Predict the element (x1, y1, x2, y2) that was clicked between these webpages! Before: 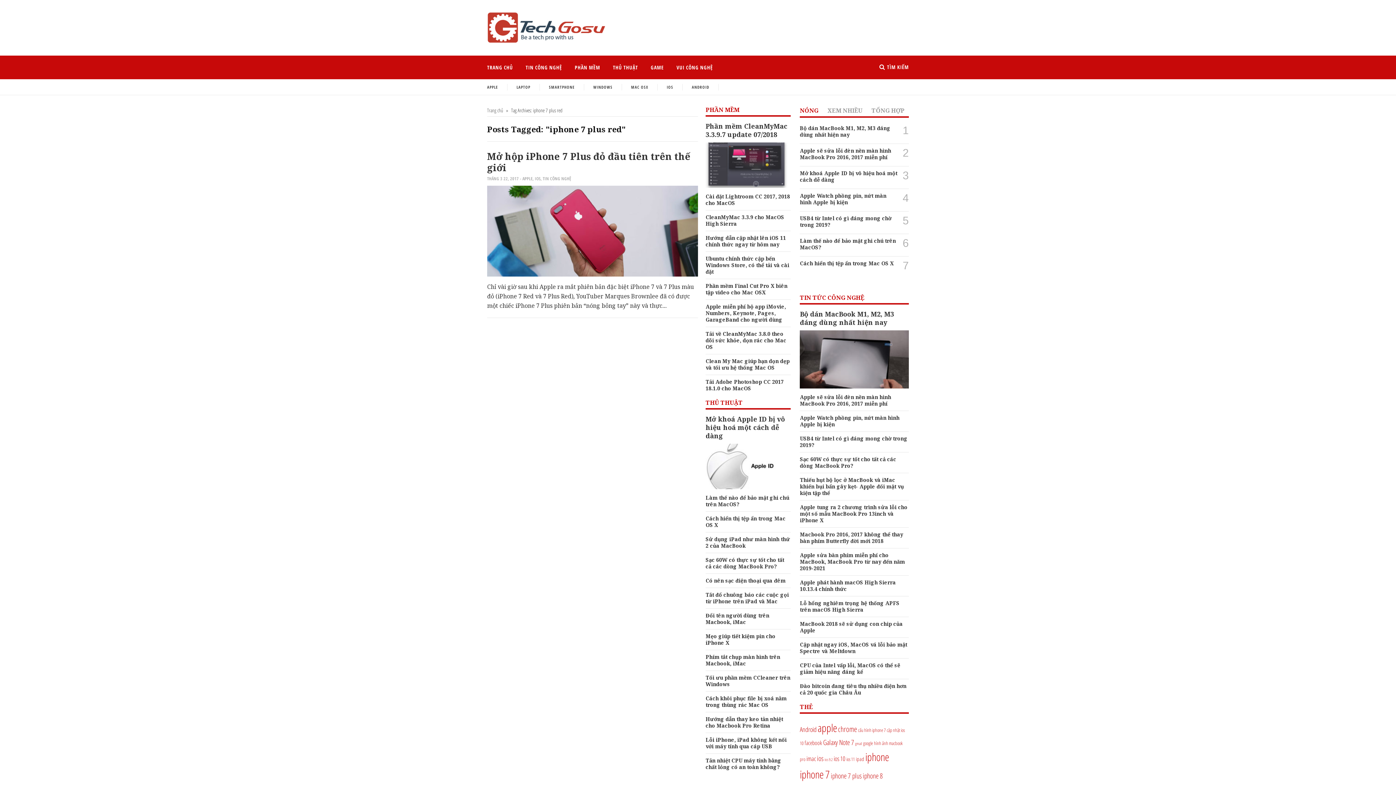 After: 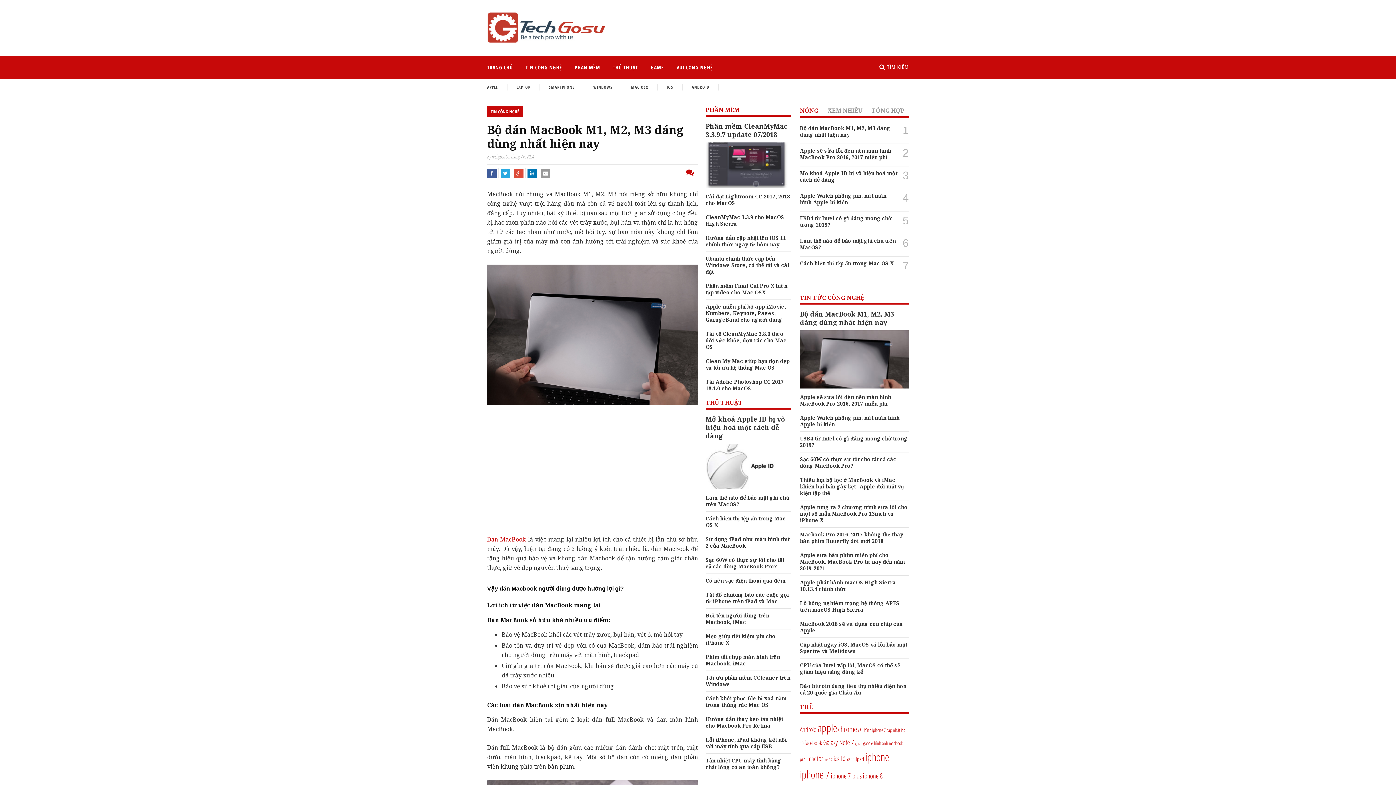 Action: bbox: (800, 330, 909, 388)